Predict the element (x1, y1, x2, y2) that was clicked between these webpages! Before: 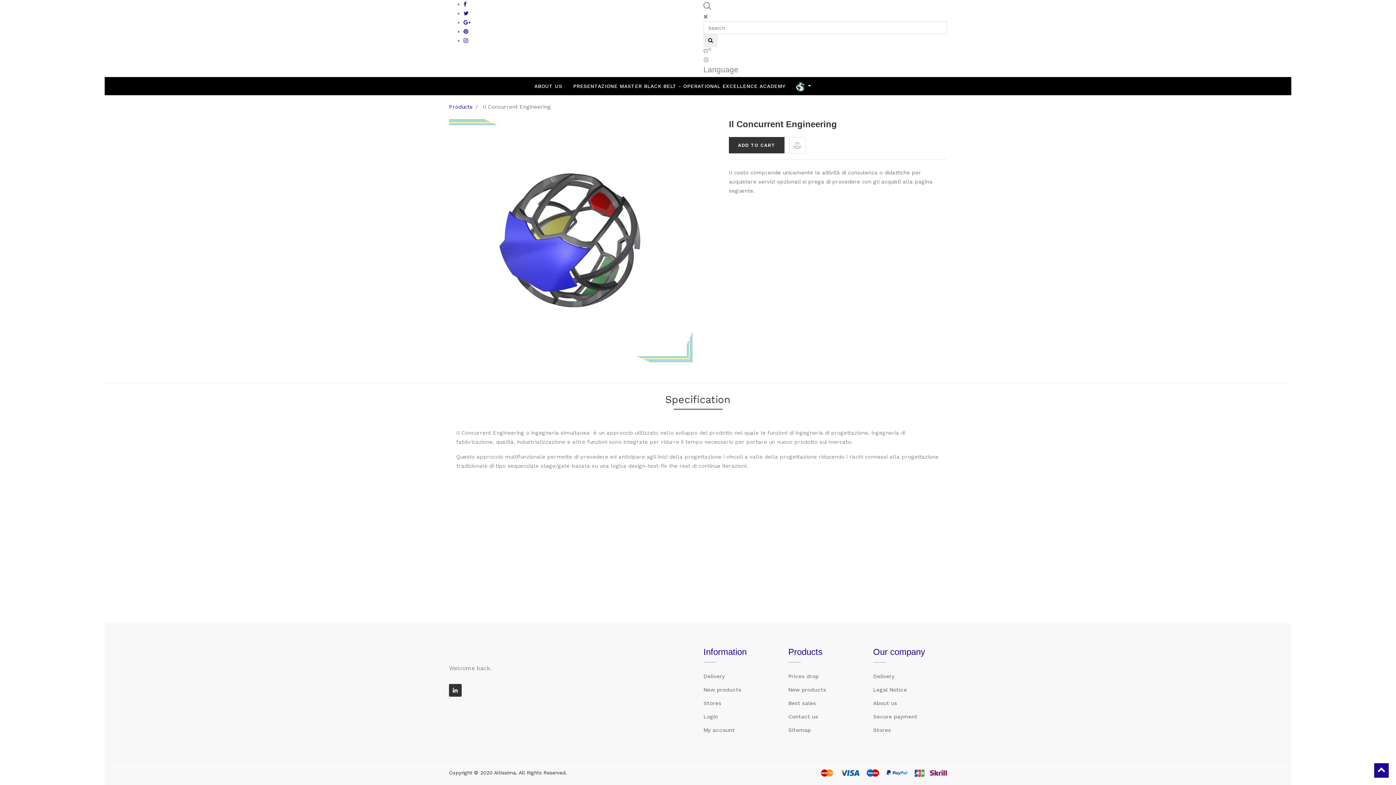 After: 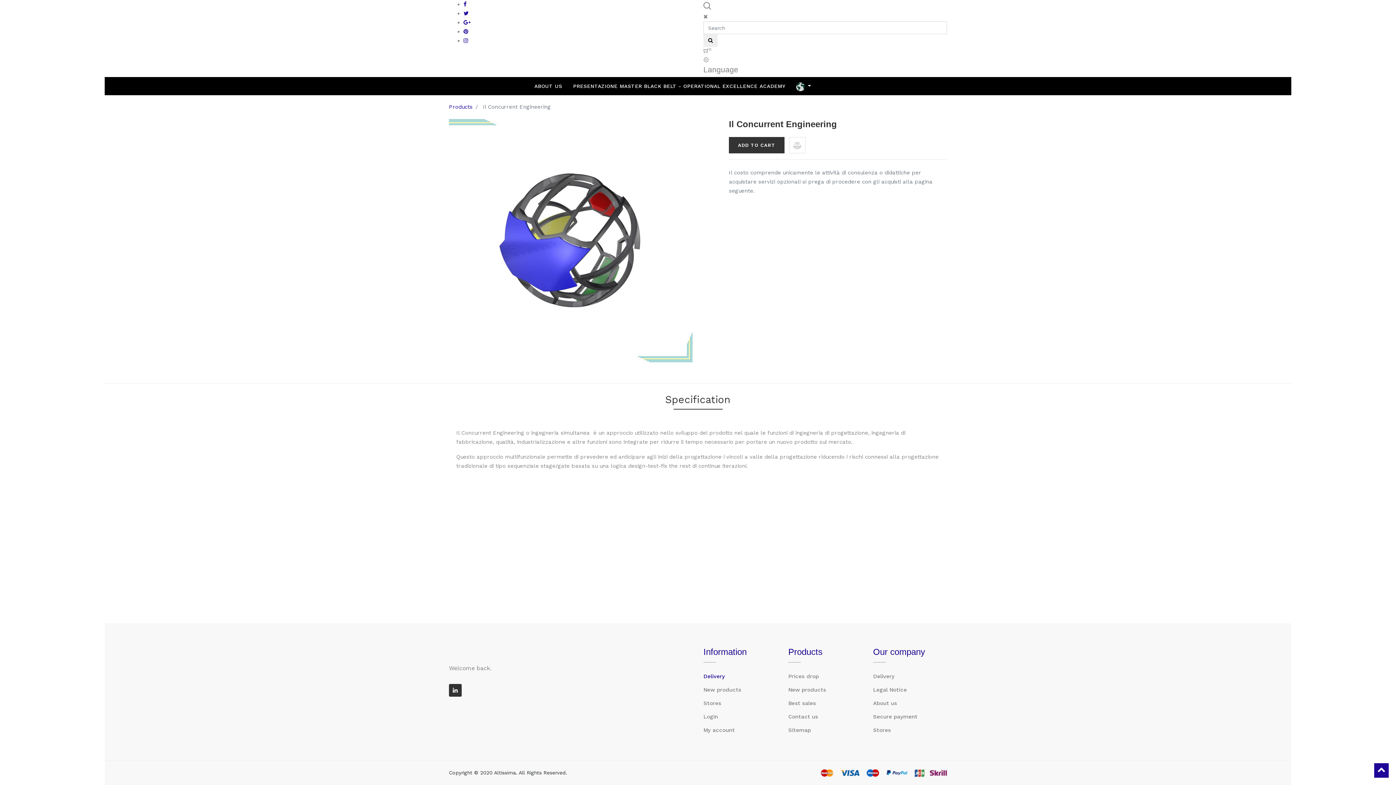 Action: bbox: (703, 673, 725, 679) label: Delivery